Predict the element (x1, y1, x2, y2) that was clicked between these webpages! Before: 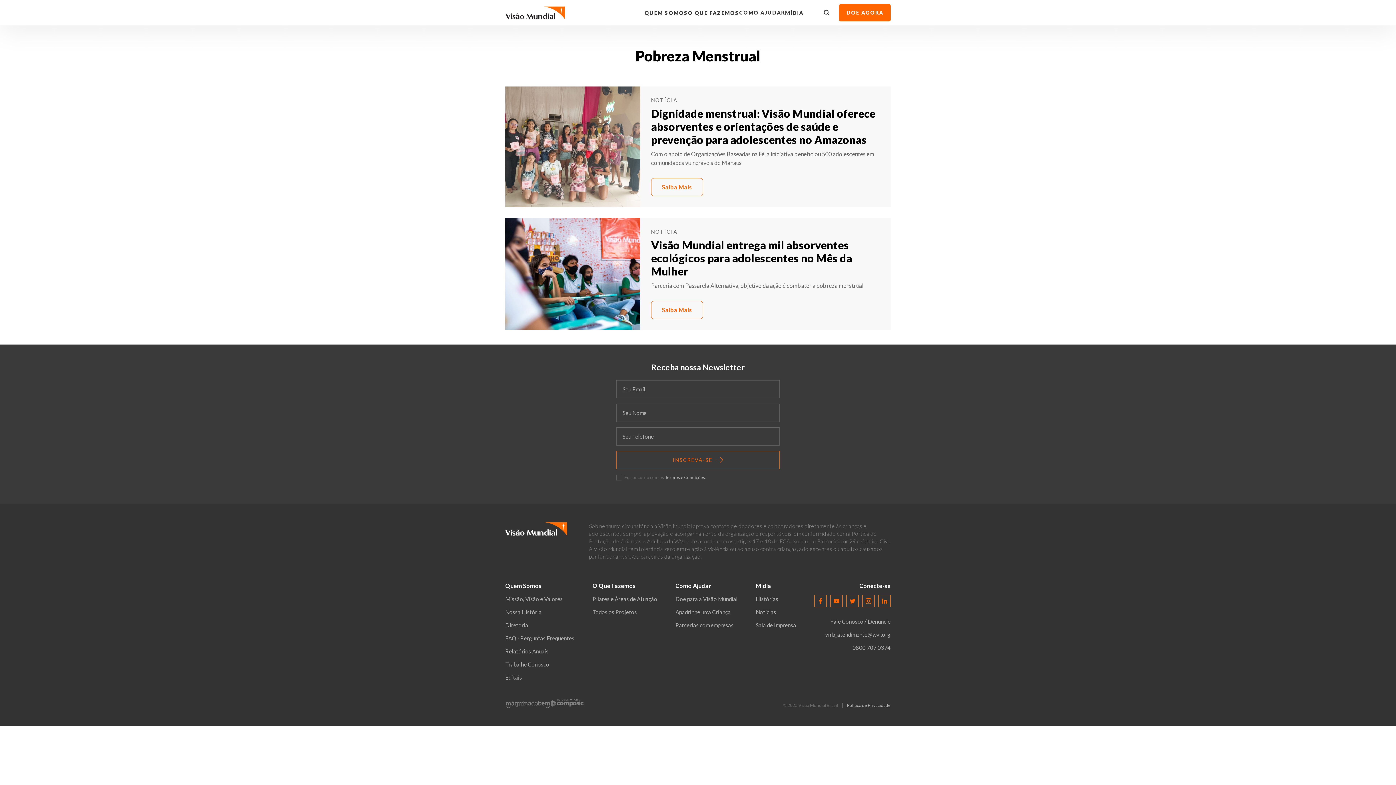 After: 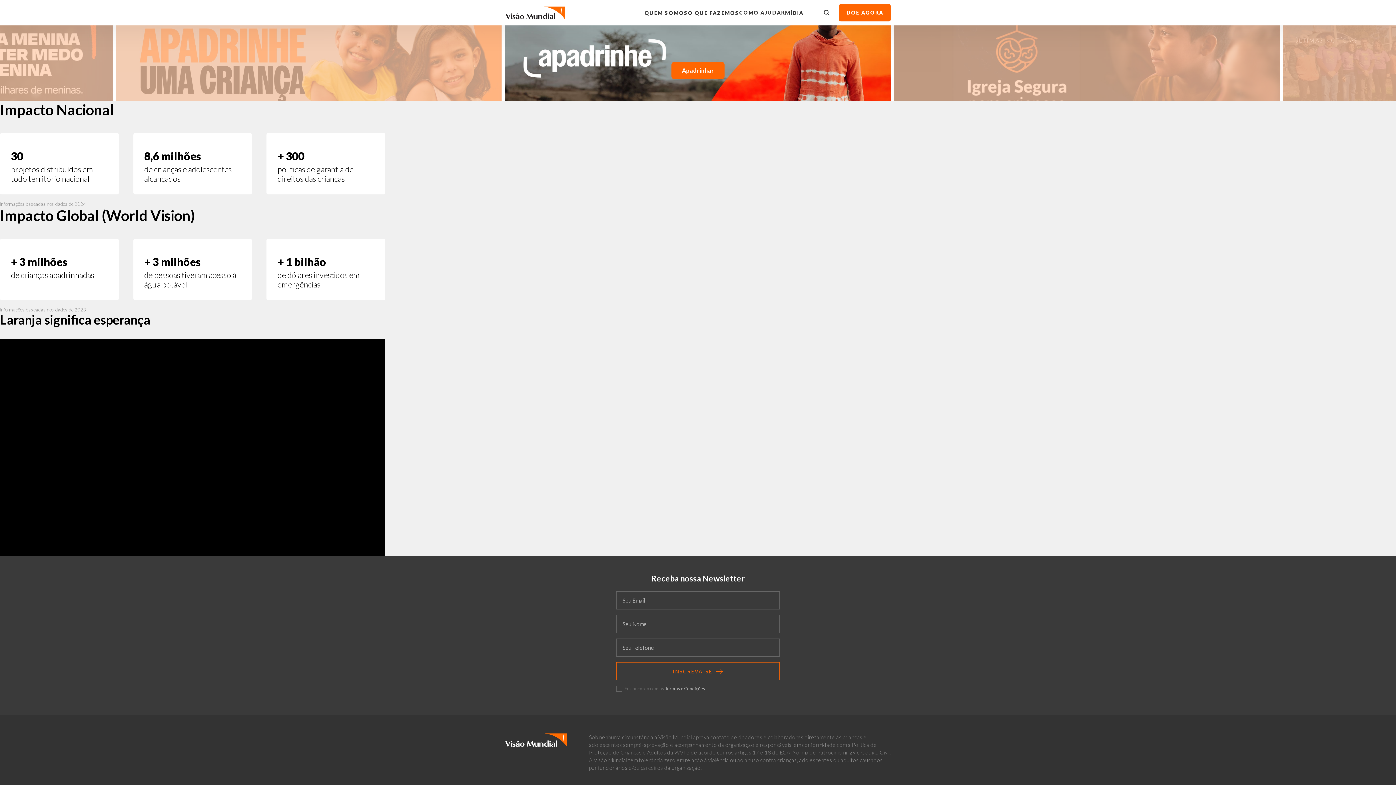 Action: bbox: (505, 6, 565, 19)